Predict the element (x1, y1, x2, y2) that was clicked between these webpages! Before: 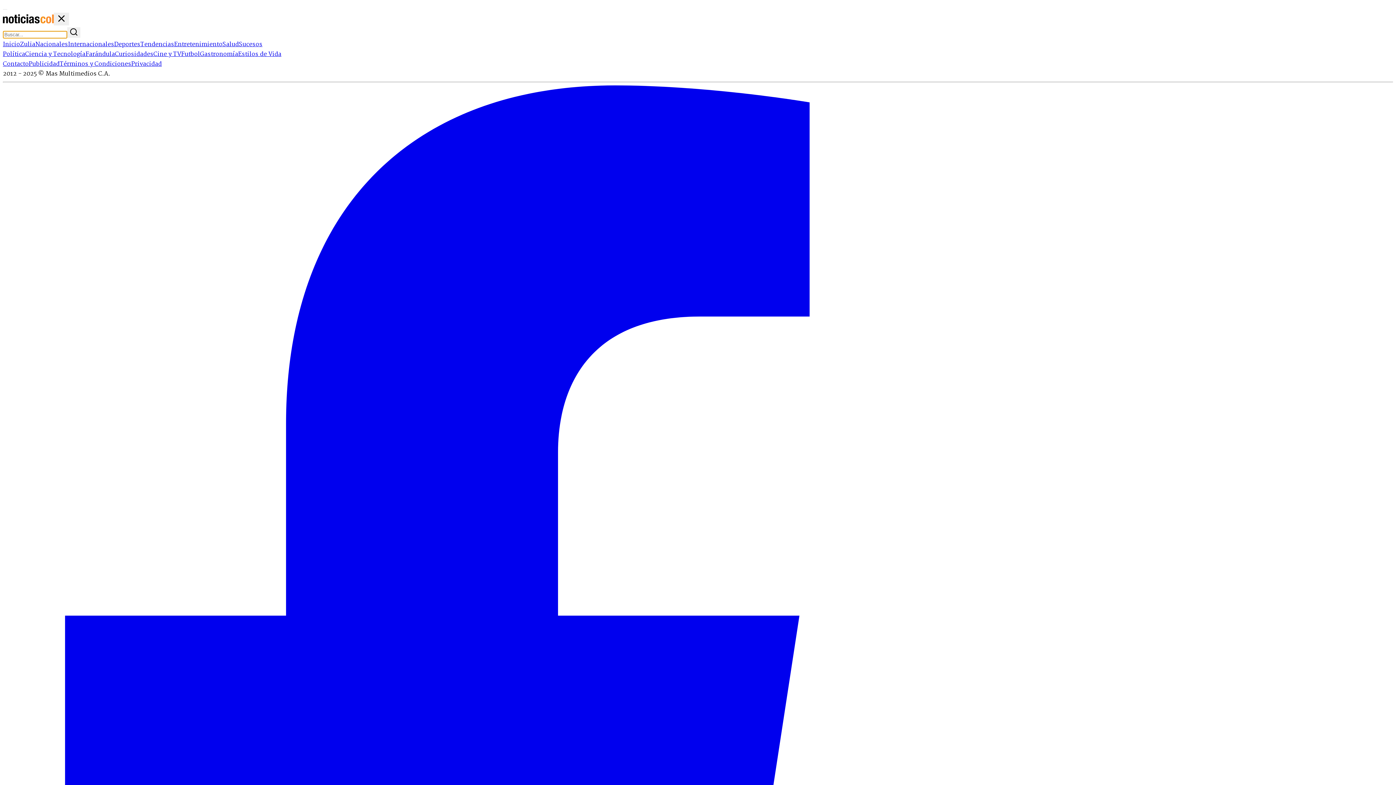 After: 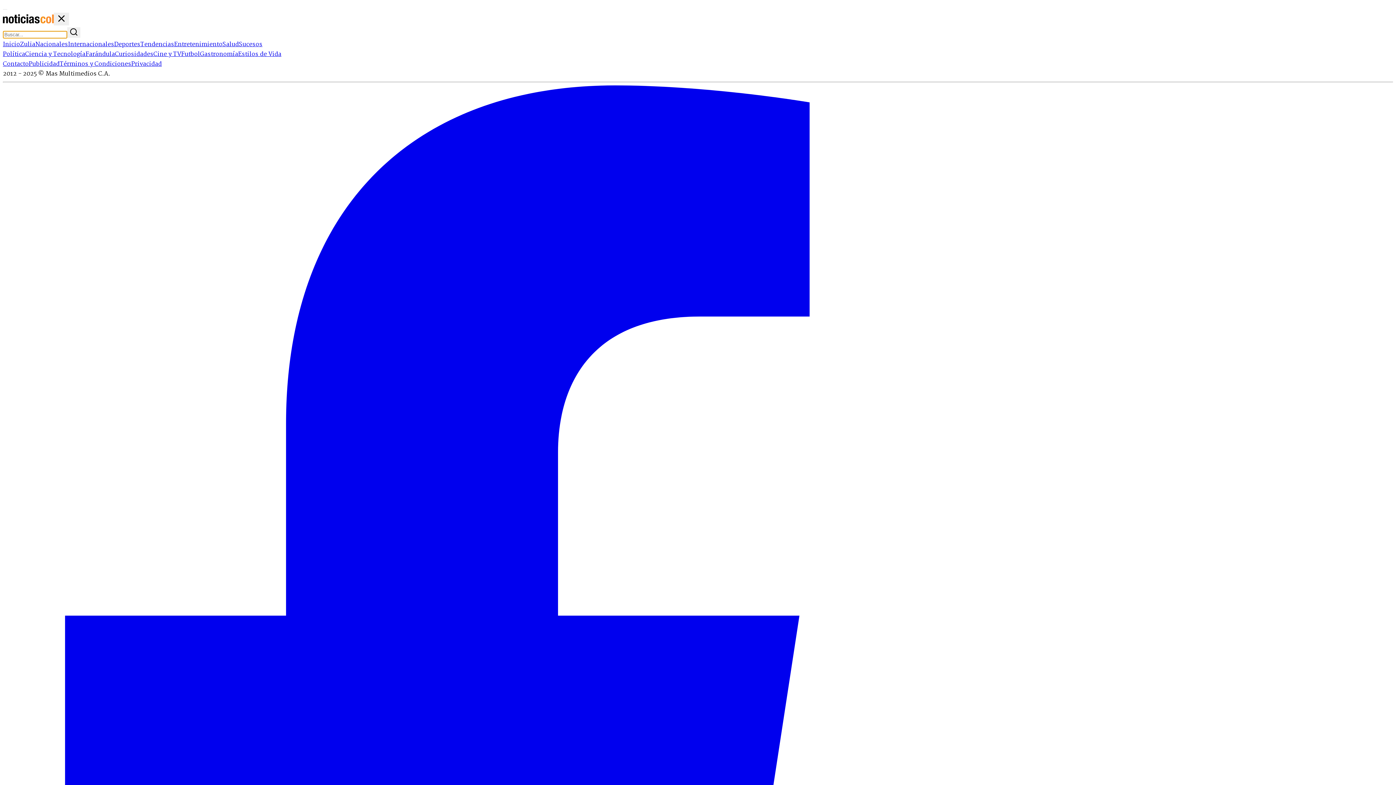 Action: label: Deportes bbox: (114, 39, 140, 49)